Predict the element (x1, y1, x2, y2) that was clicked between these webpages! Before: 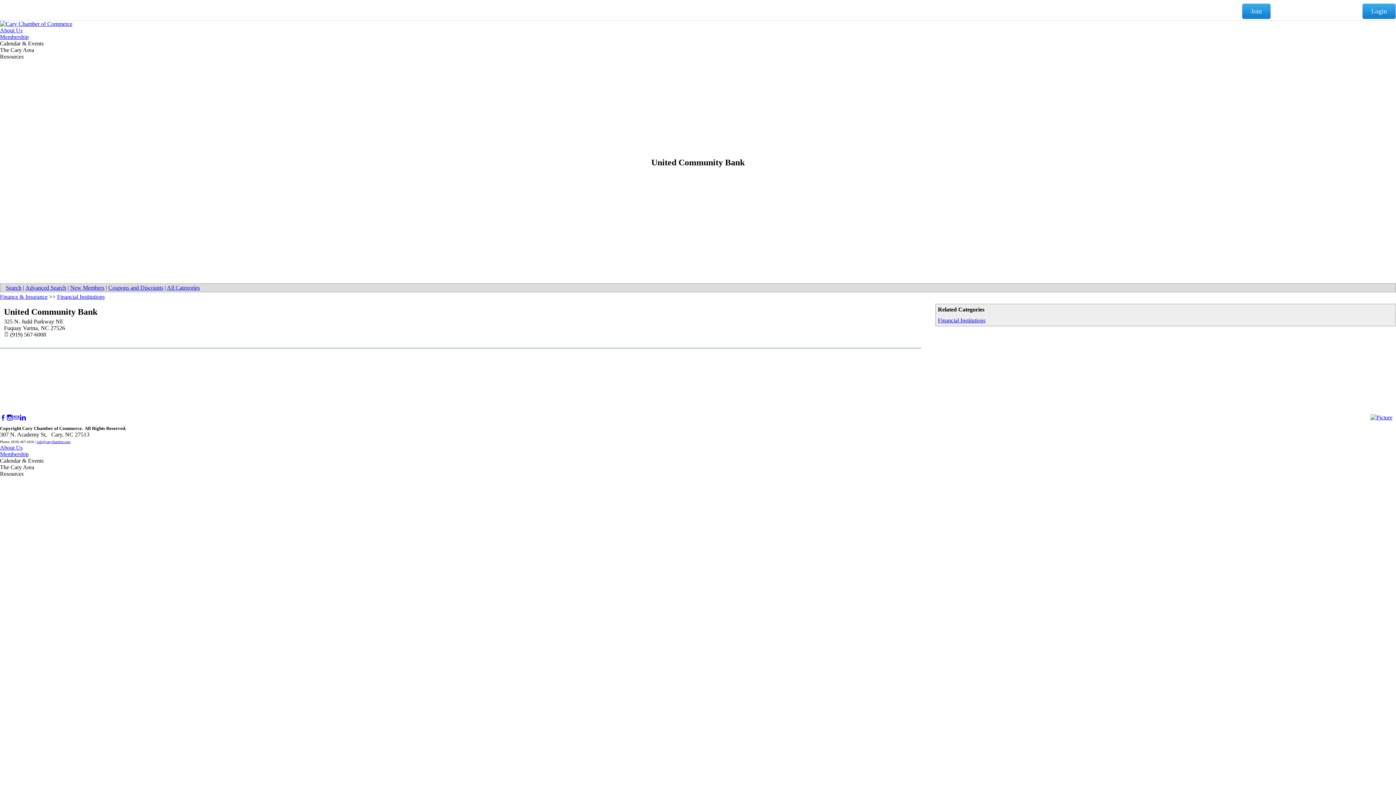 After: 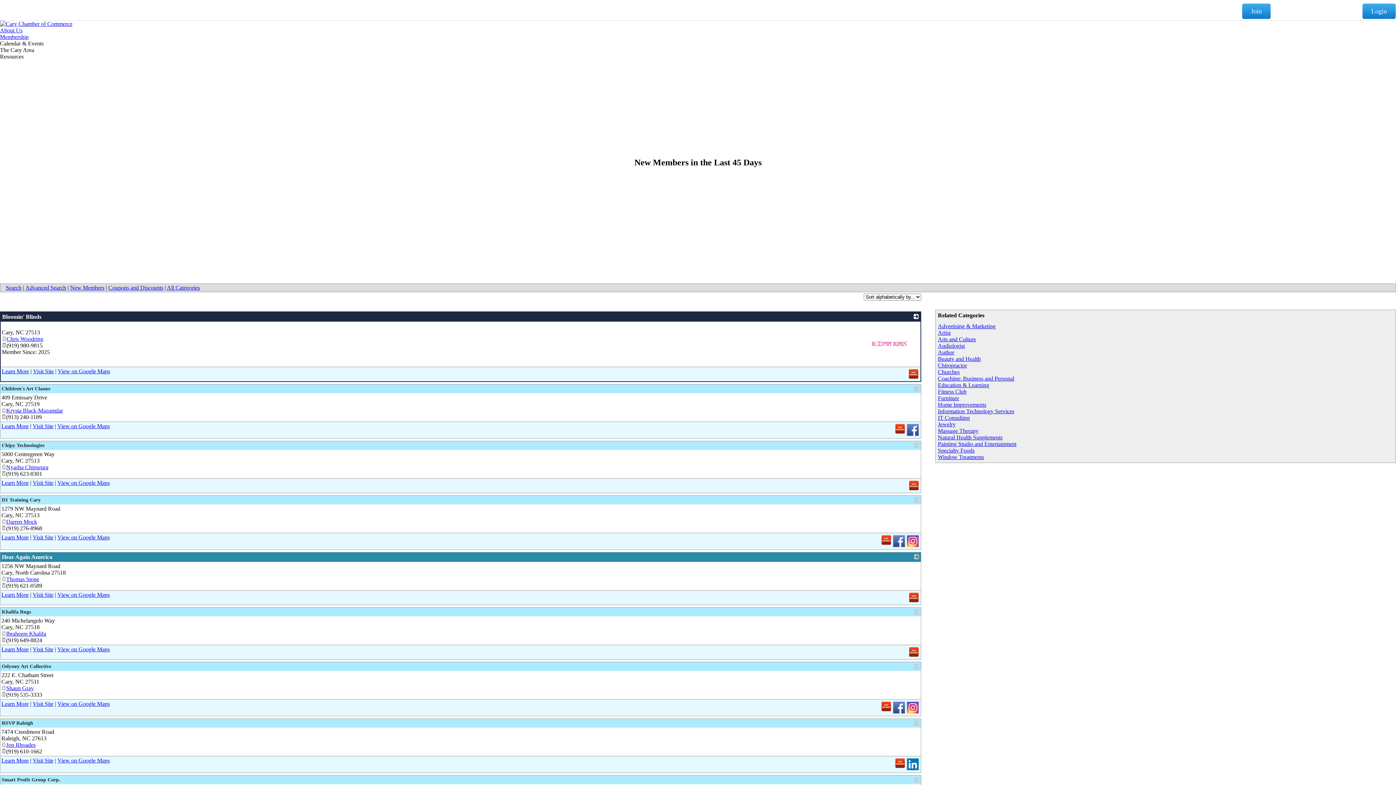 Action: bbox: (70, 284, 104, 290) label: New Members